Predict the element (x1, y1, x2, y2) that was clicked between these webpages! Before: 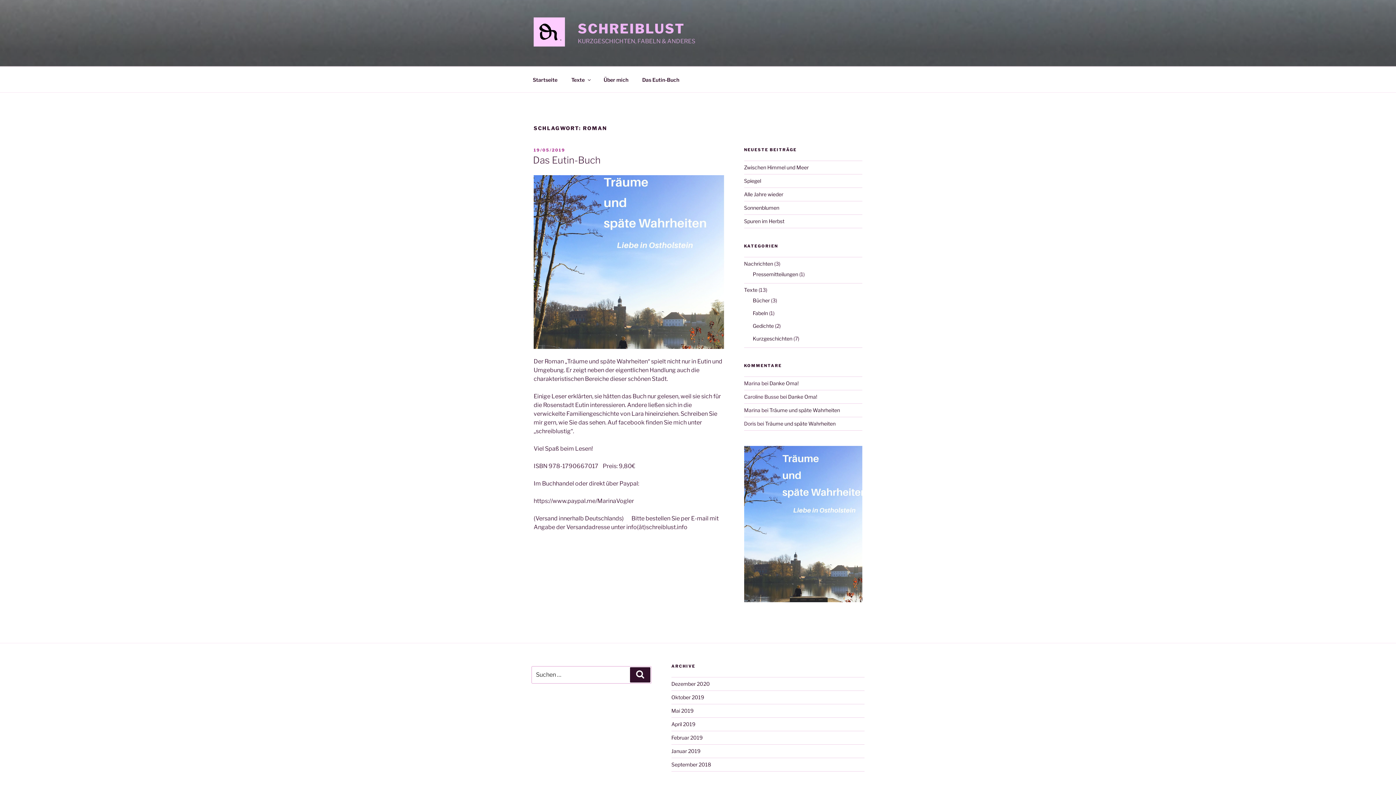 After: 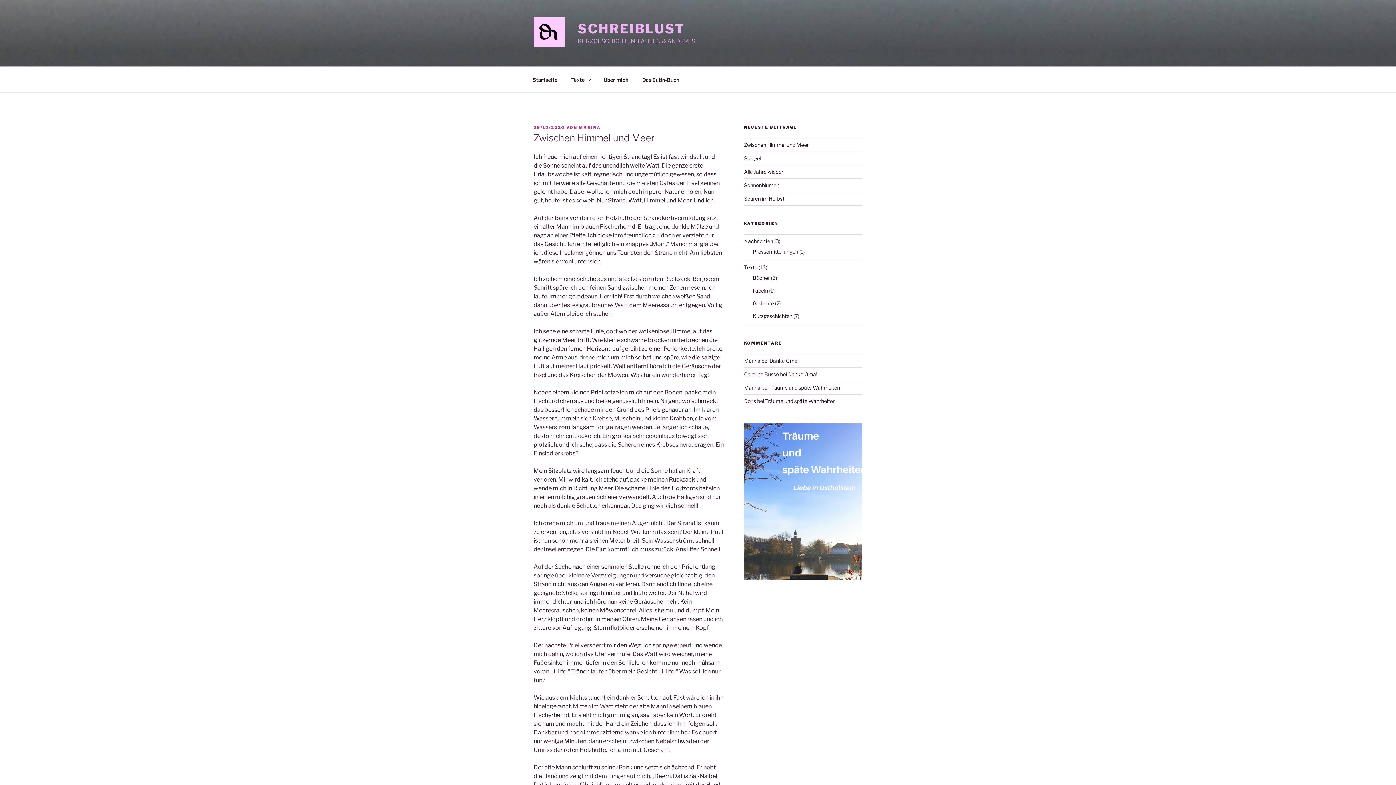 Action: label: Zwischen Himmel und Meer bbox: (744, 164, 808, 170)